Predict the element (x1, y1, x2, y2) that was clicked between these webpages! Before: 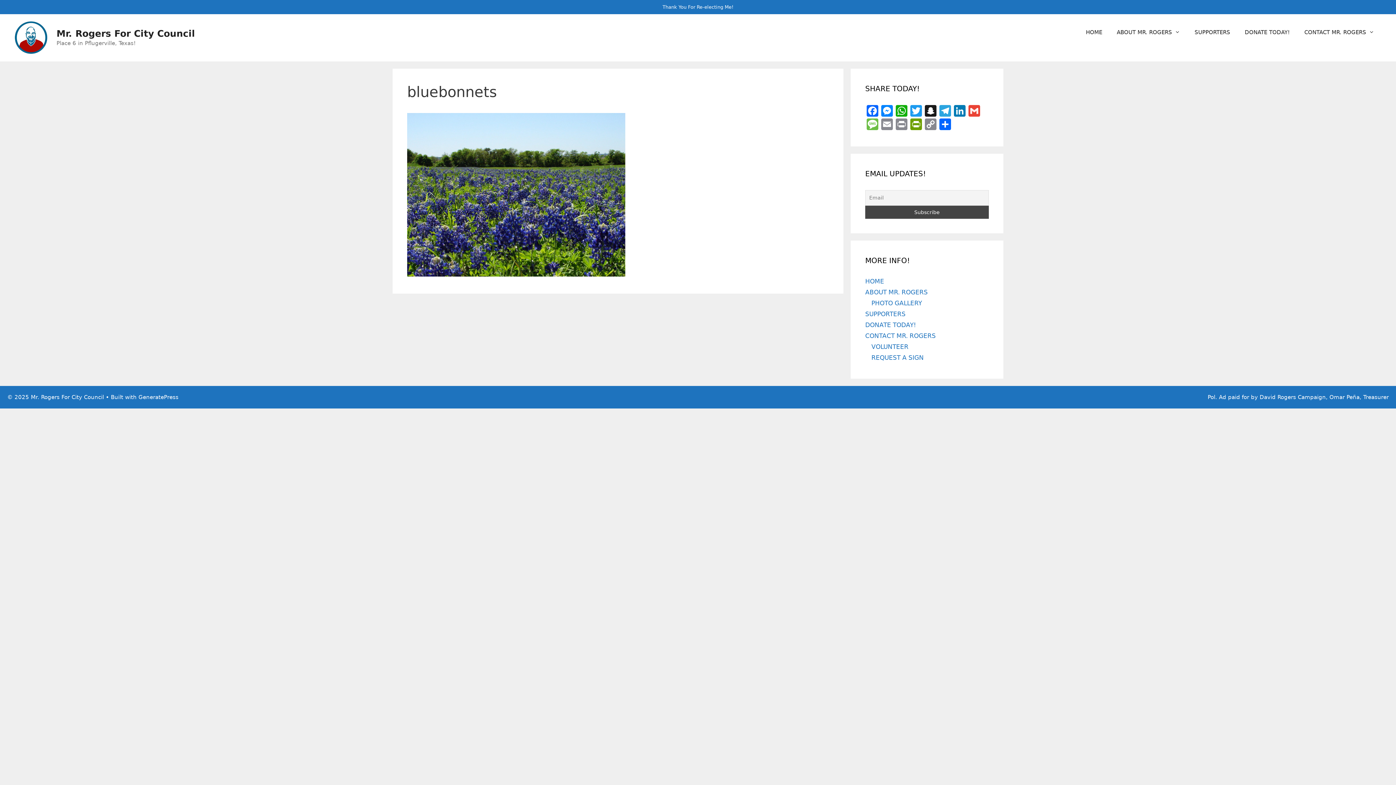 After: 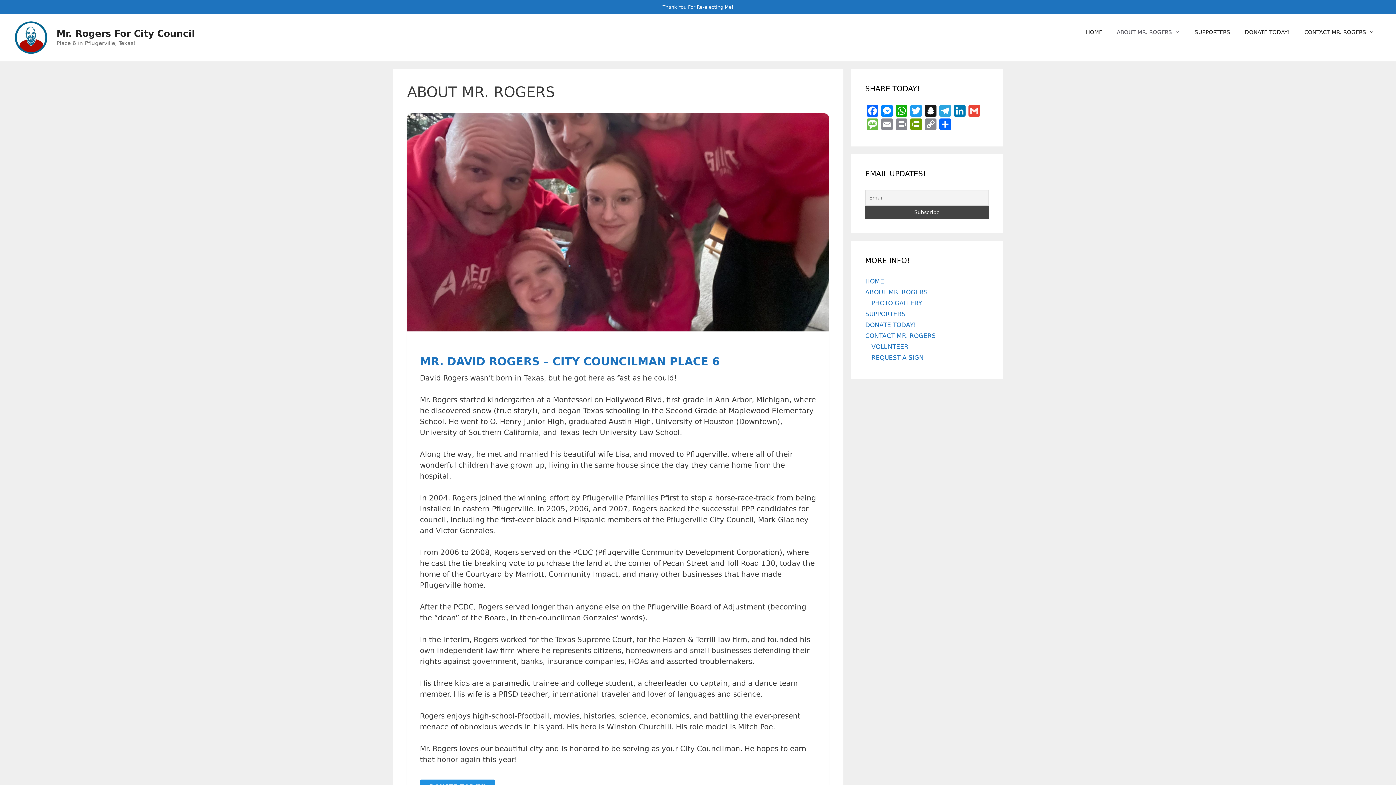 Action: bbox: (865, 288, 928, 296) label: ABOUT MR. ROGERS